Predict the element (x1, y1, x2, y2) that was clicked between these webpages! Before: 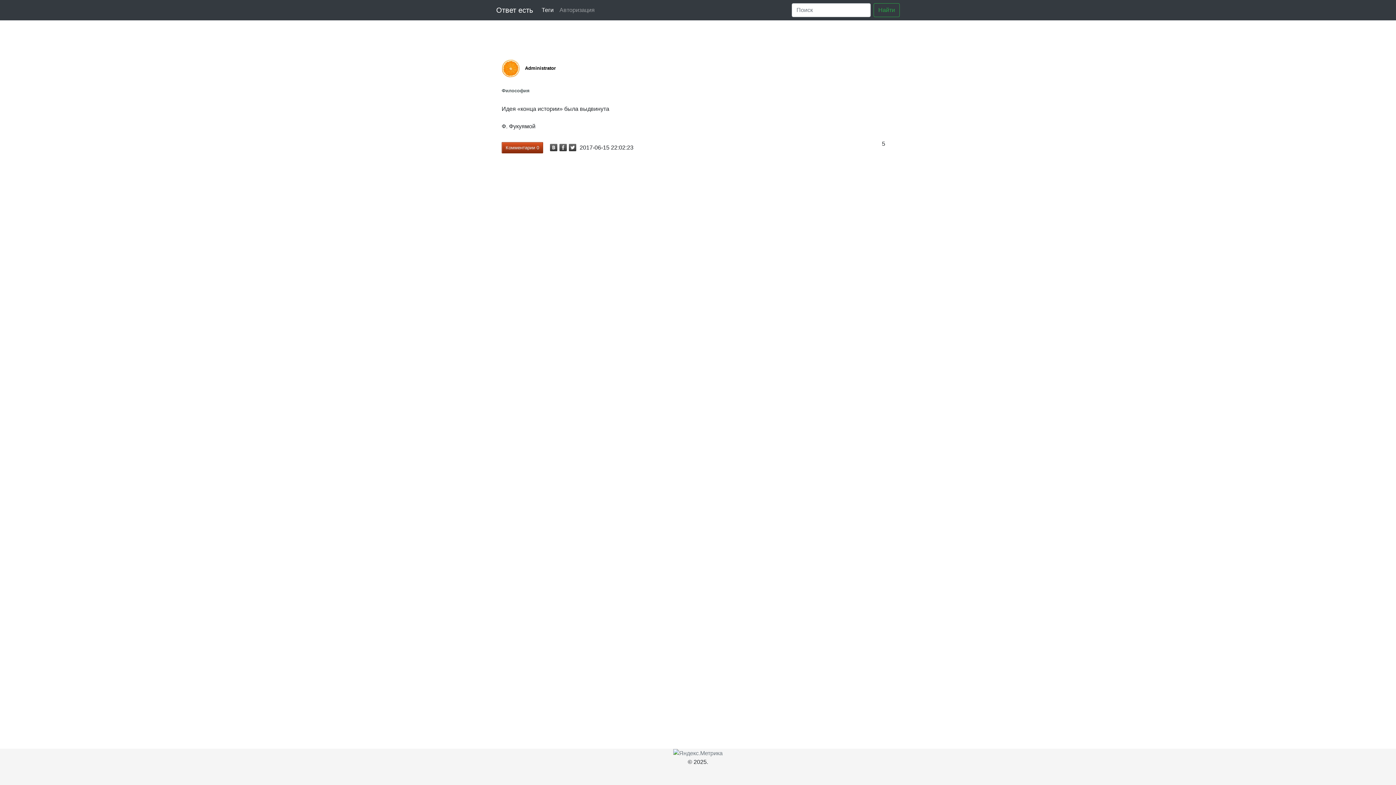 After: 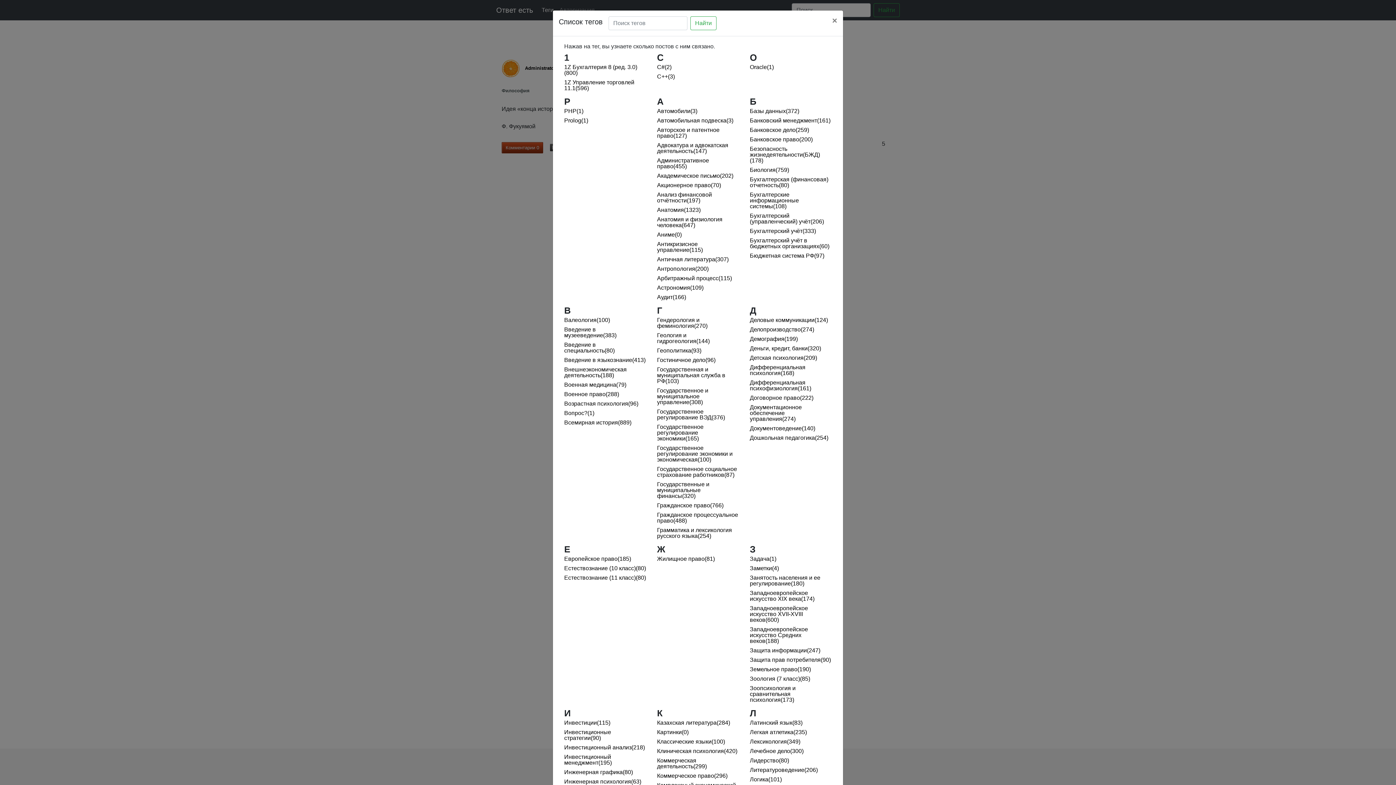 Action: bbox: (538, 2, 556, 17) label: Теги
(current)